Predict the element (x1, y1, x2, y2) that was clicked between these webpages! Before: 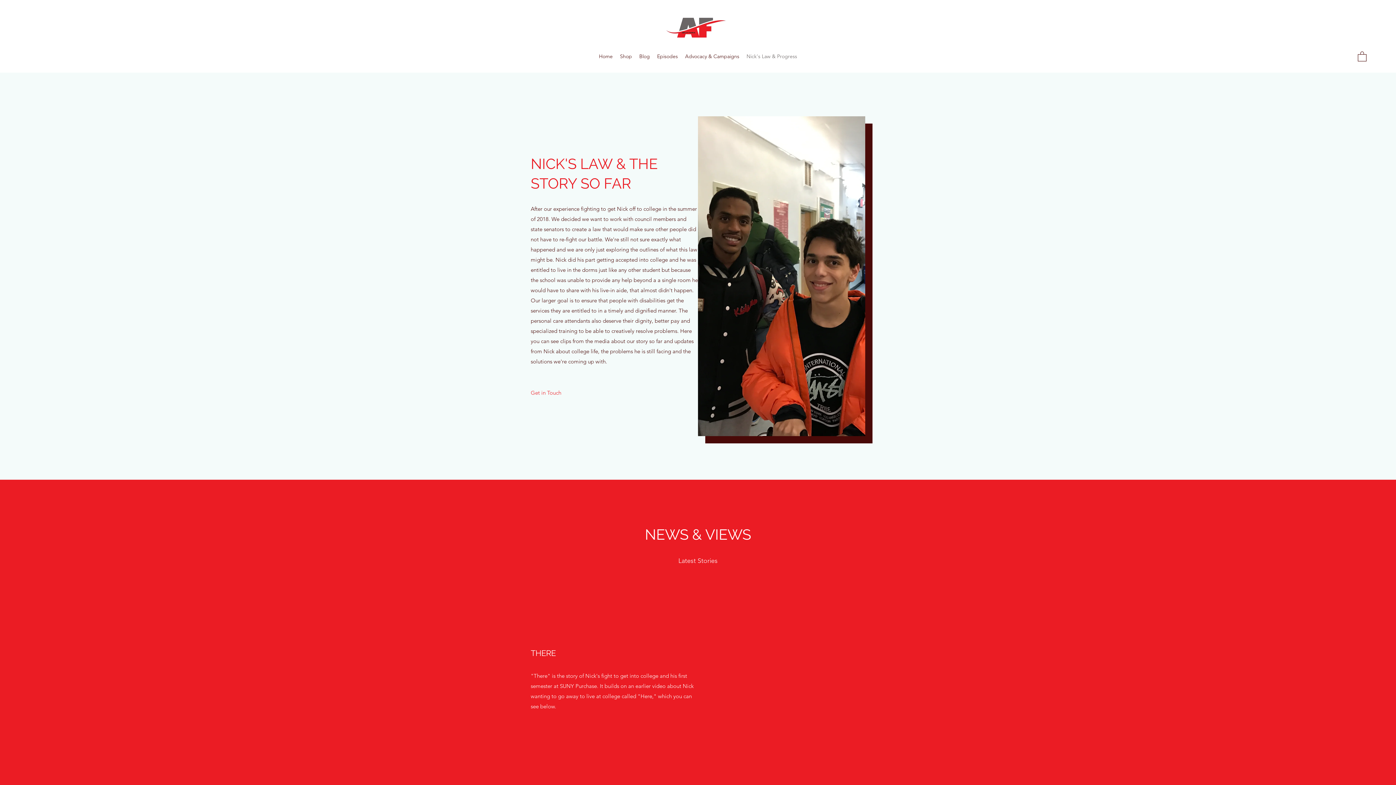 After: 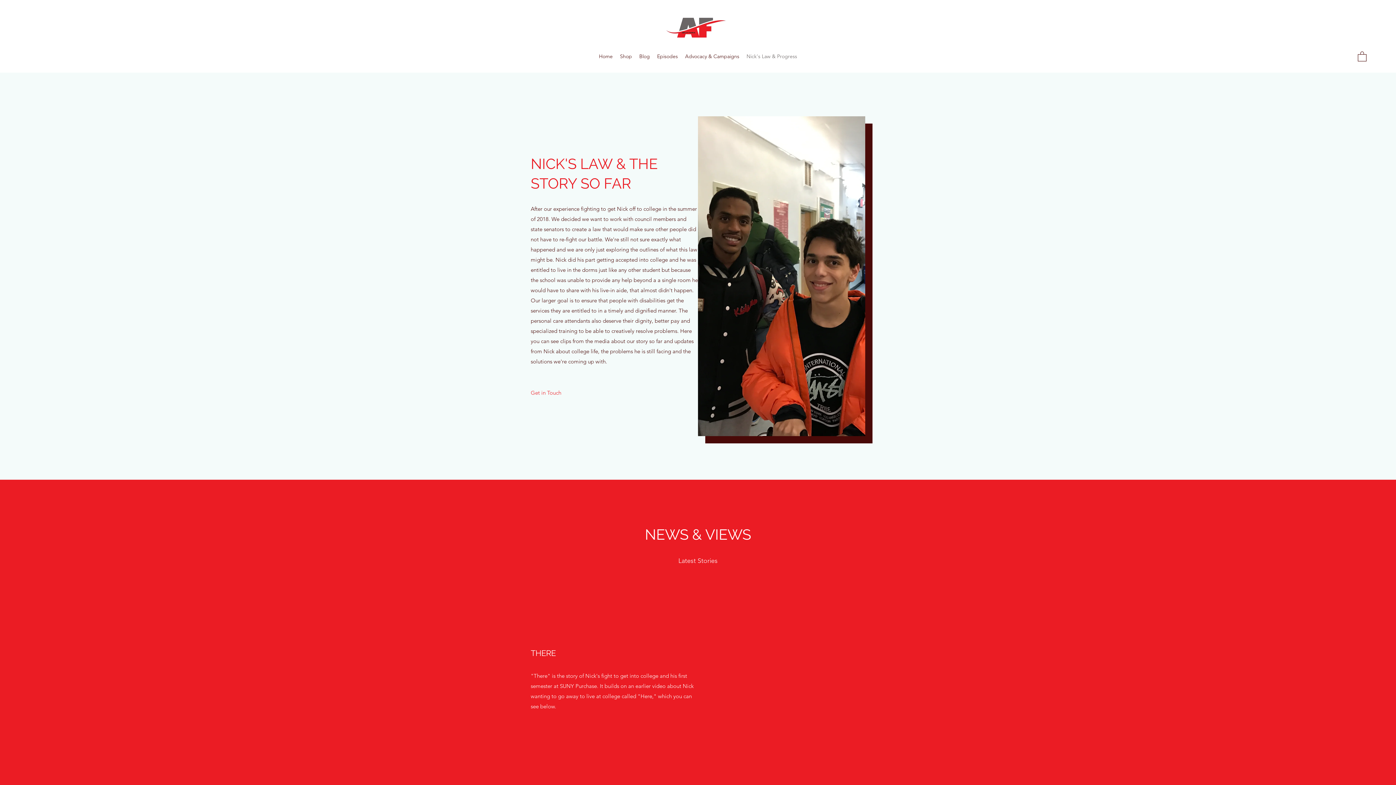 Action: bbox: (1358, 50, 1366, 61)